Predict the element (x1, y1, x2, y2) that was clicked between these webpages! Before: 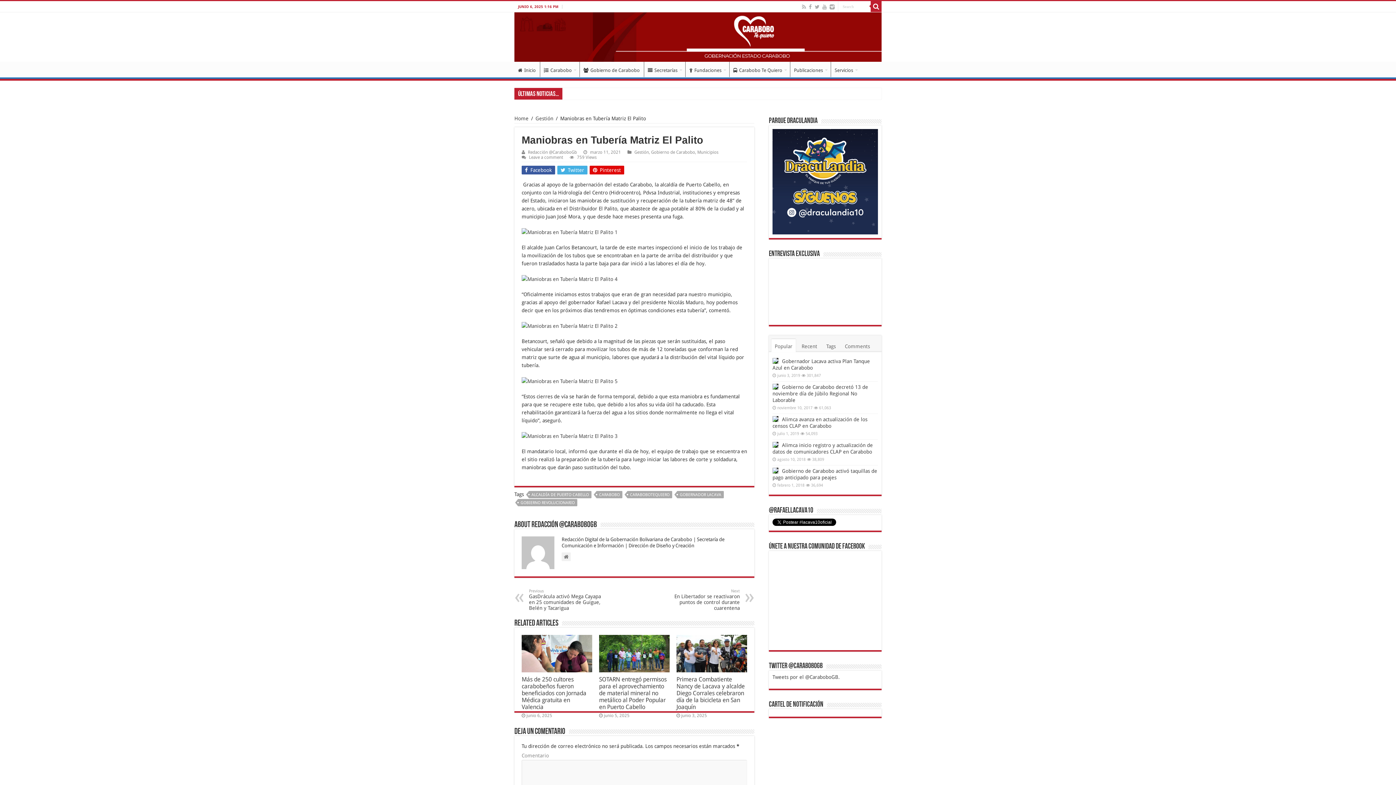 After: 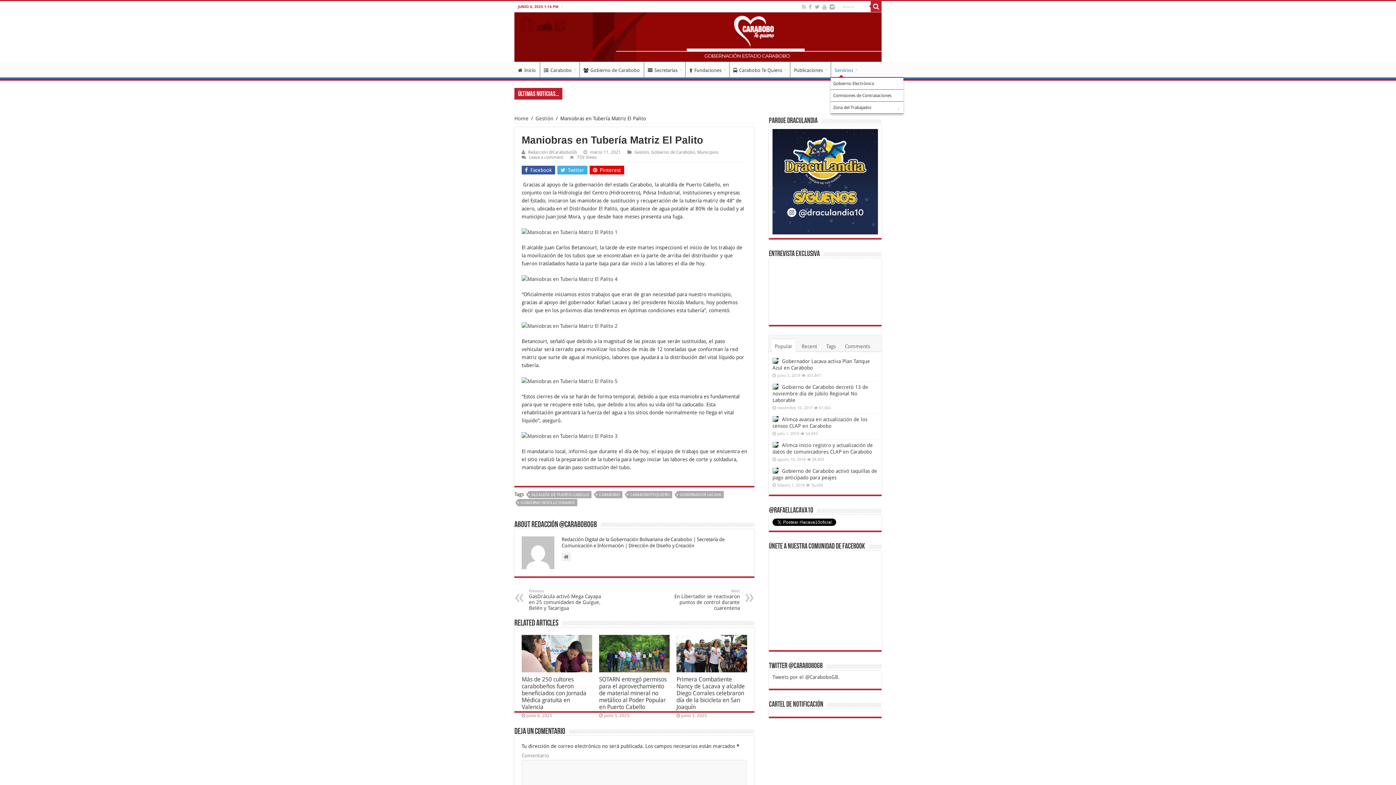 Action: label: Servicios bbox: (830, 61, 860, 76)